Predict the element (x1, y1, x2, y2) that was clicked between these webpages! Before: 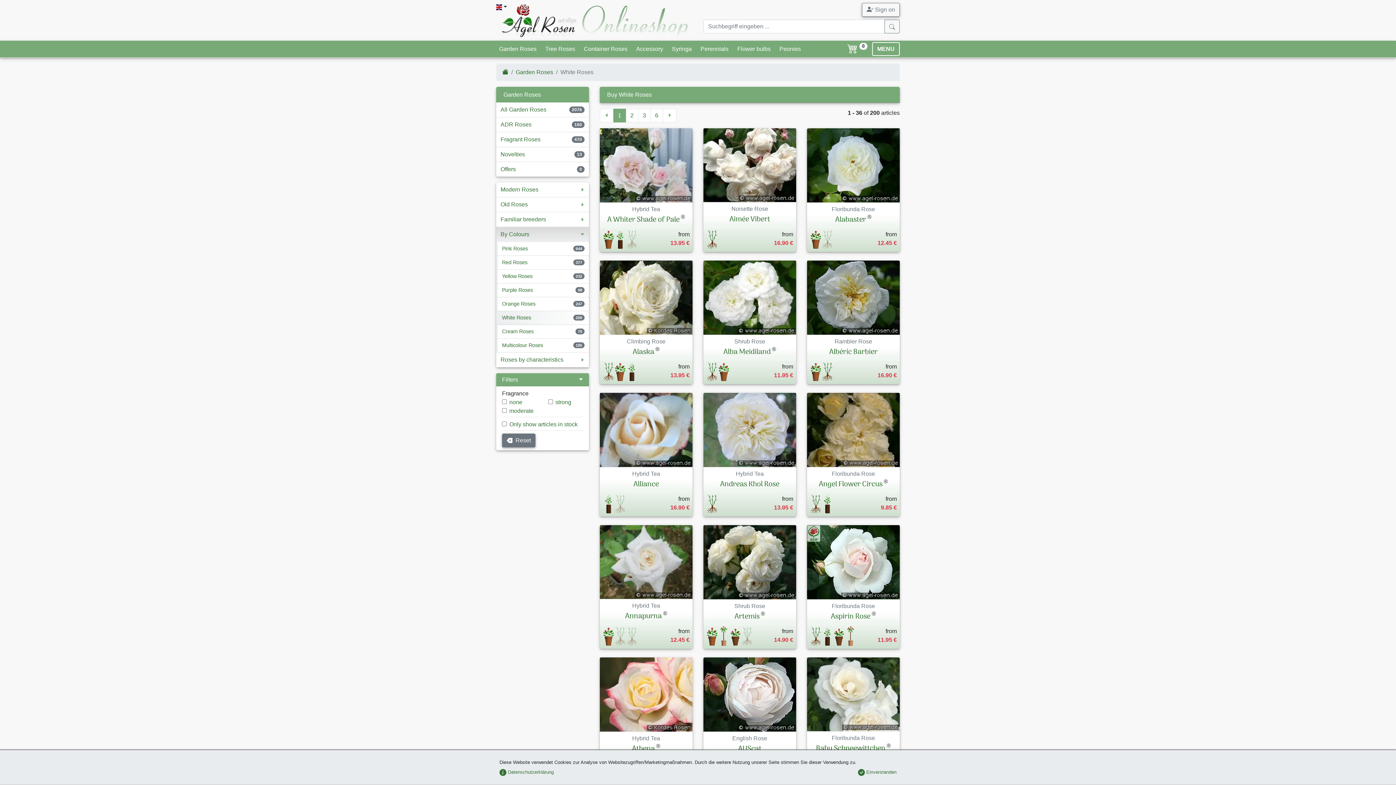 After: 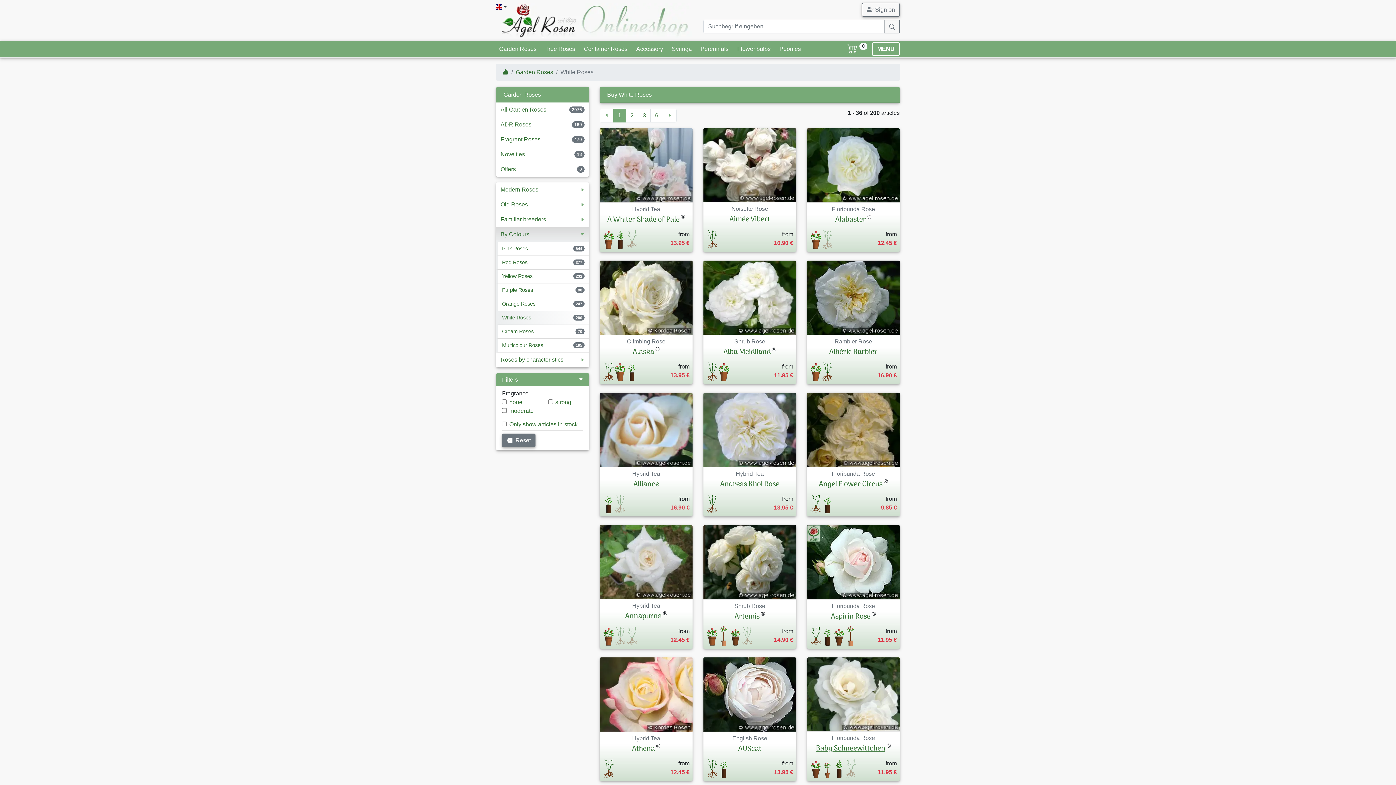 Action: bbox: (858, 769, 896, 775) label:  Einverstanden